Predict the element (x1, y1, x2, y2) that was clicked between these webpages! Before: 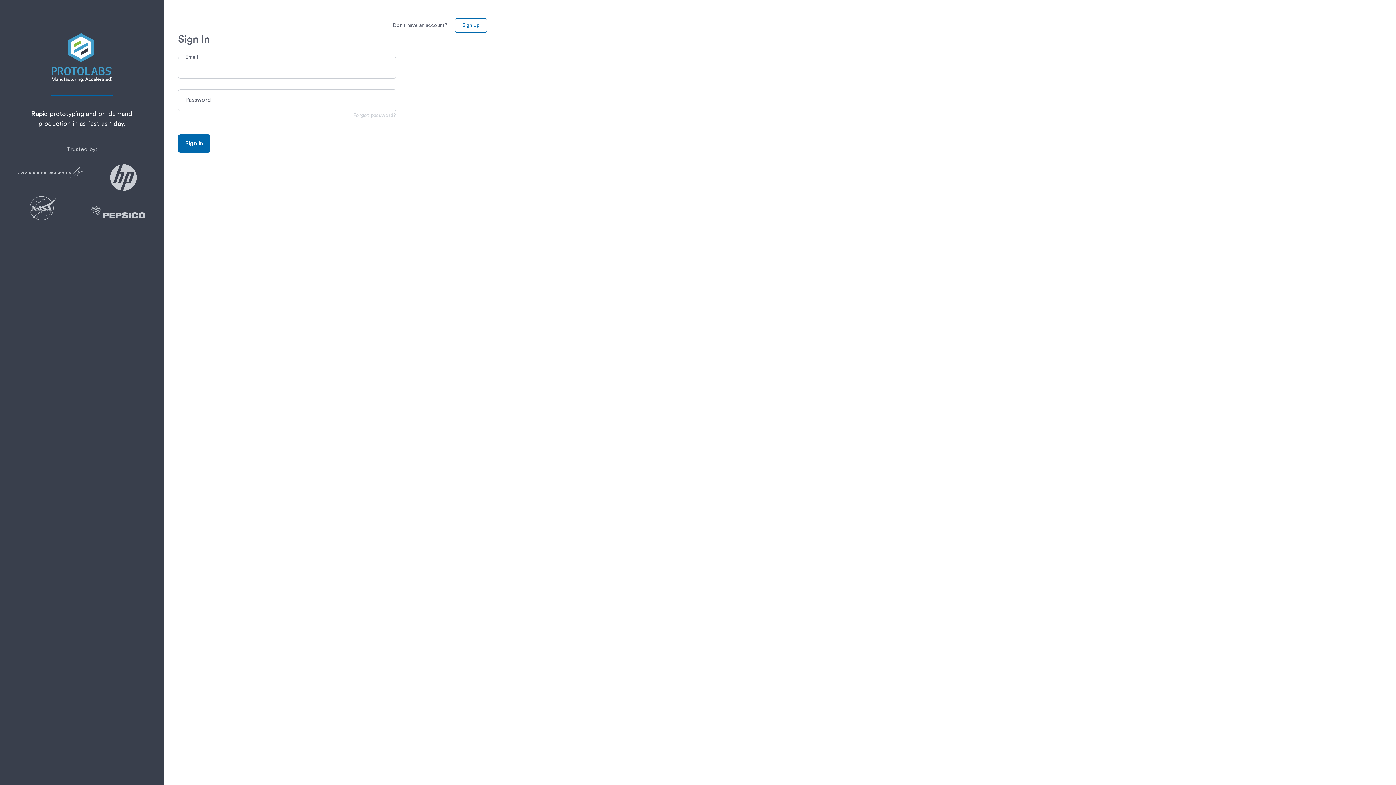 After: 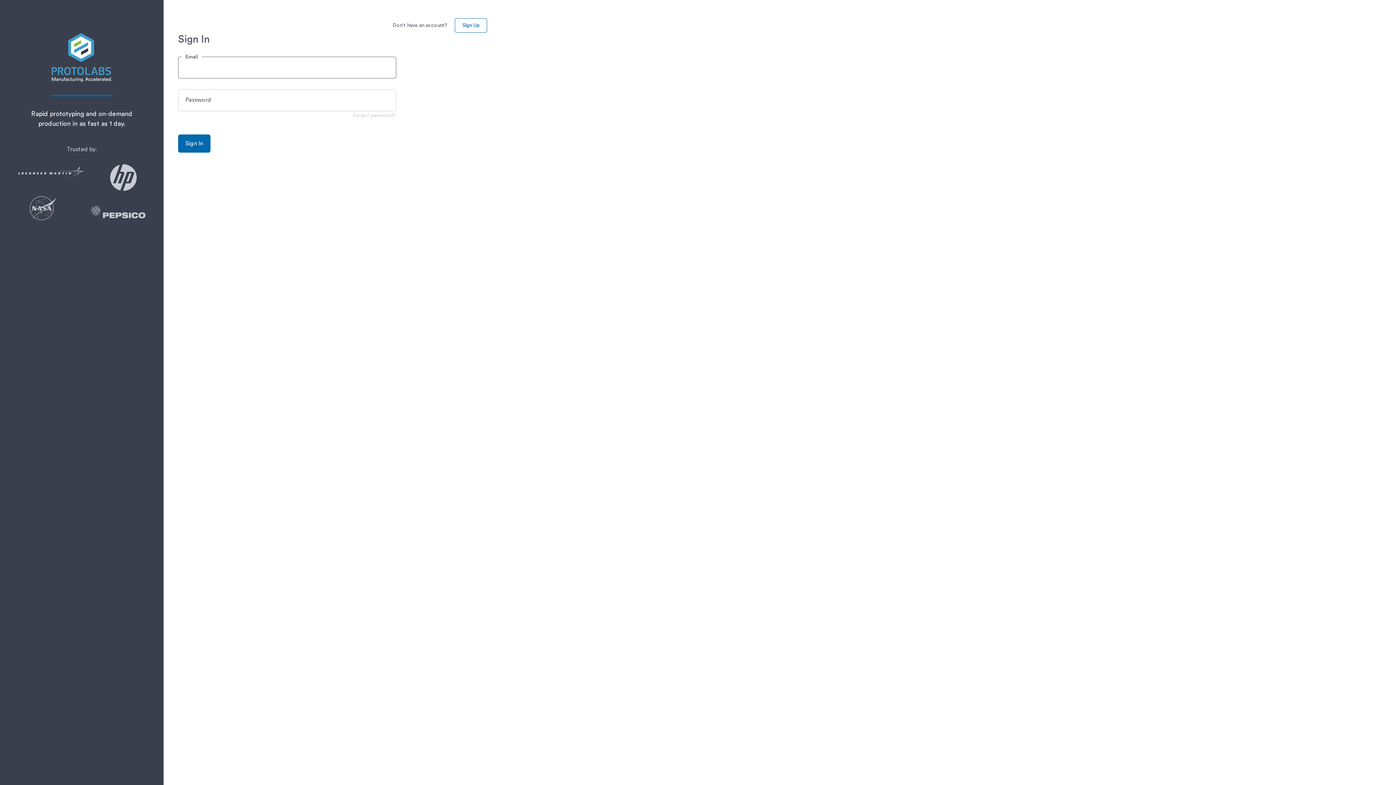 Action: bbox: (178, 56, 396, 78)